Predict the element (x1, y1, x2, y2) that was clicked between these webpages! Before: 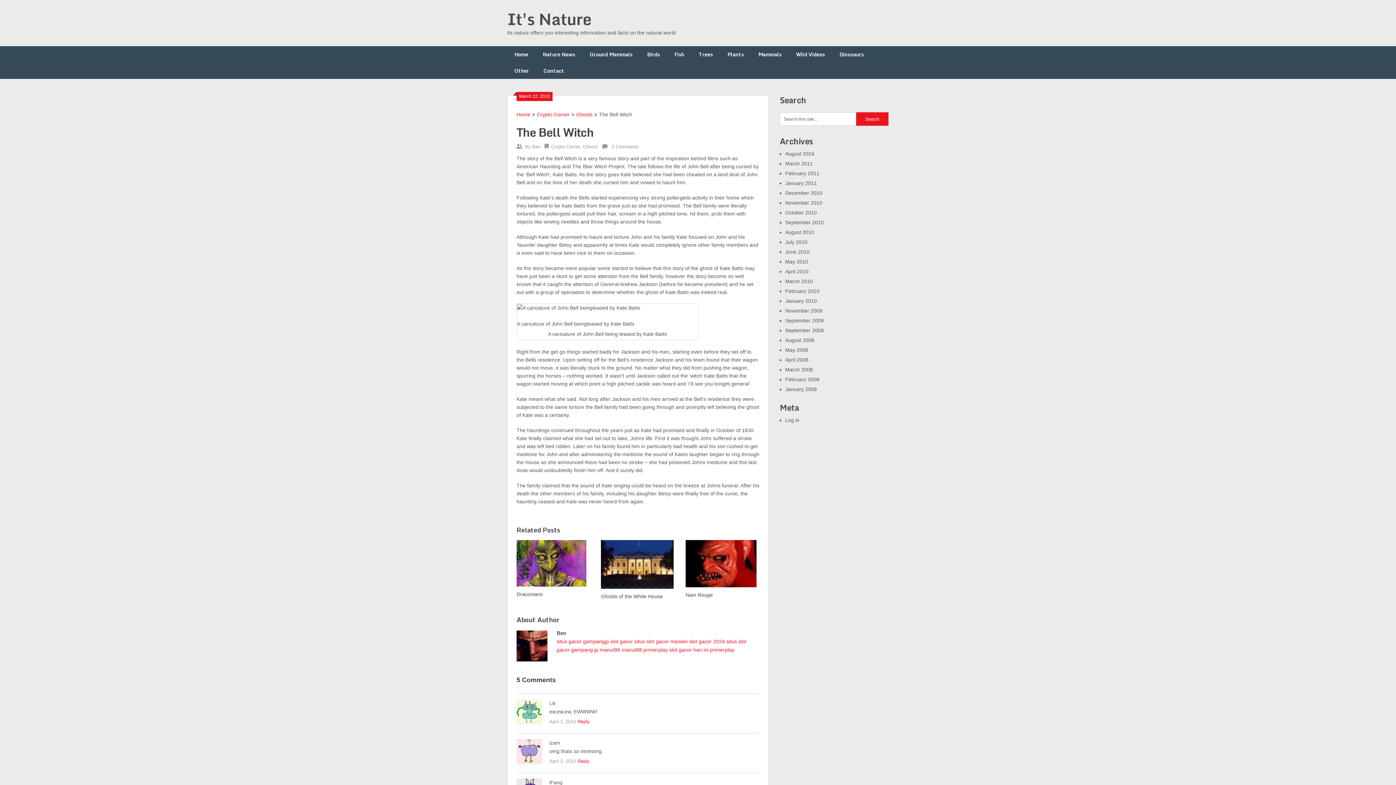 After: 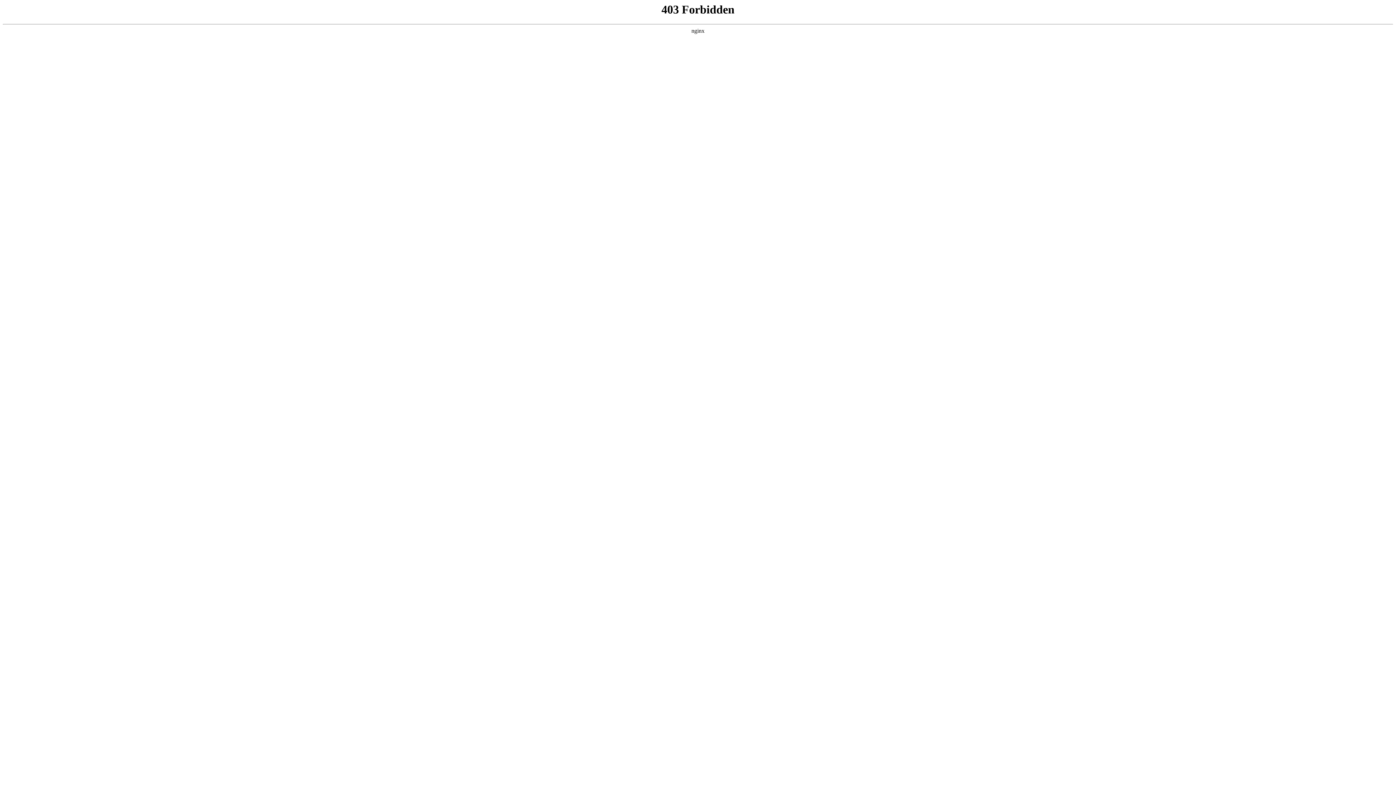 Action: label: Wild Videos bbox: (789, 46, 832, 62)